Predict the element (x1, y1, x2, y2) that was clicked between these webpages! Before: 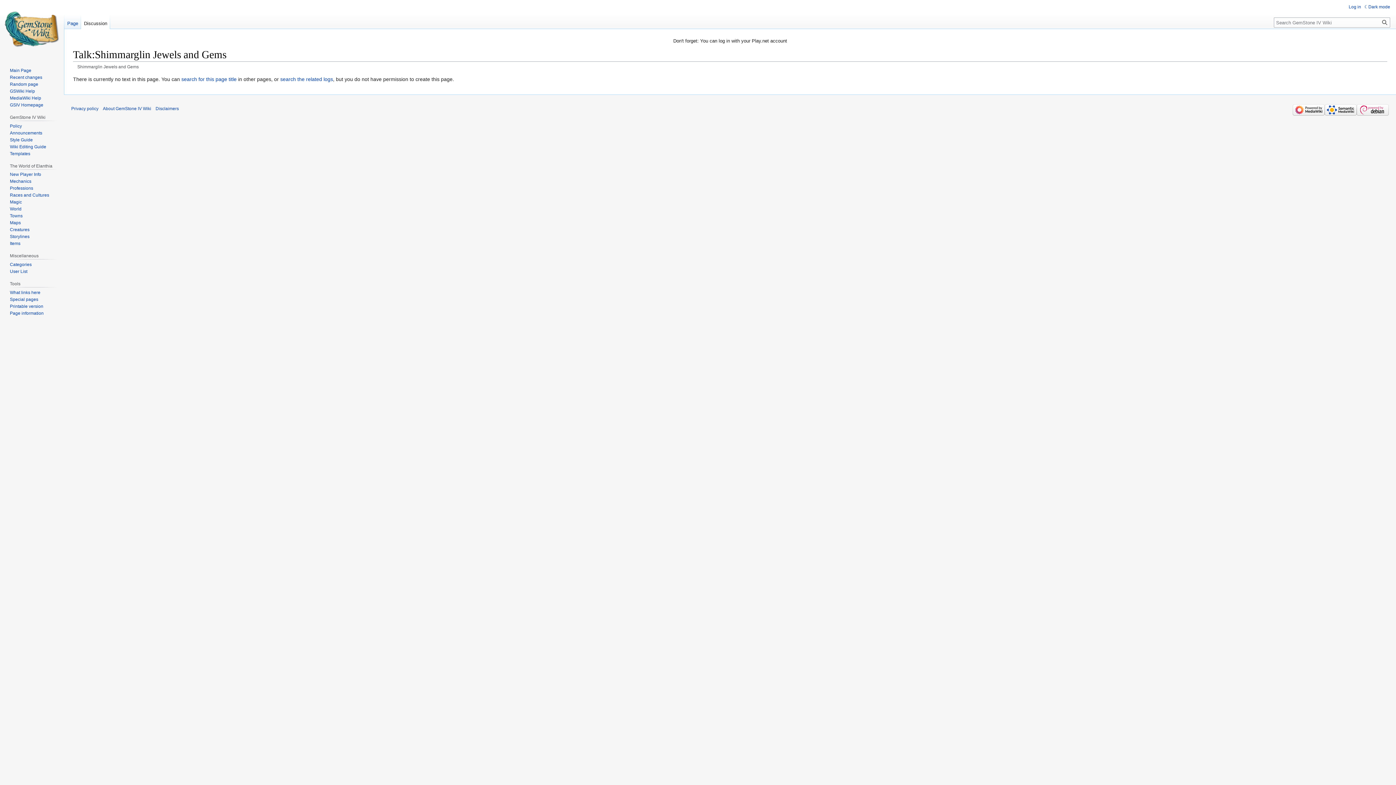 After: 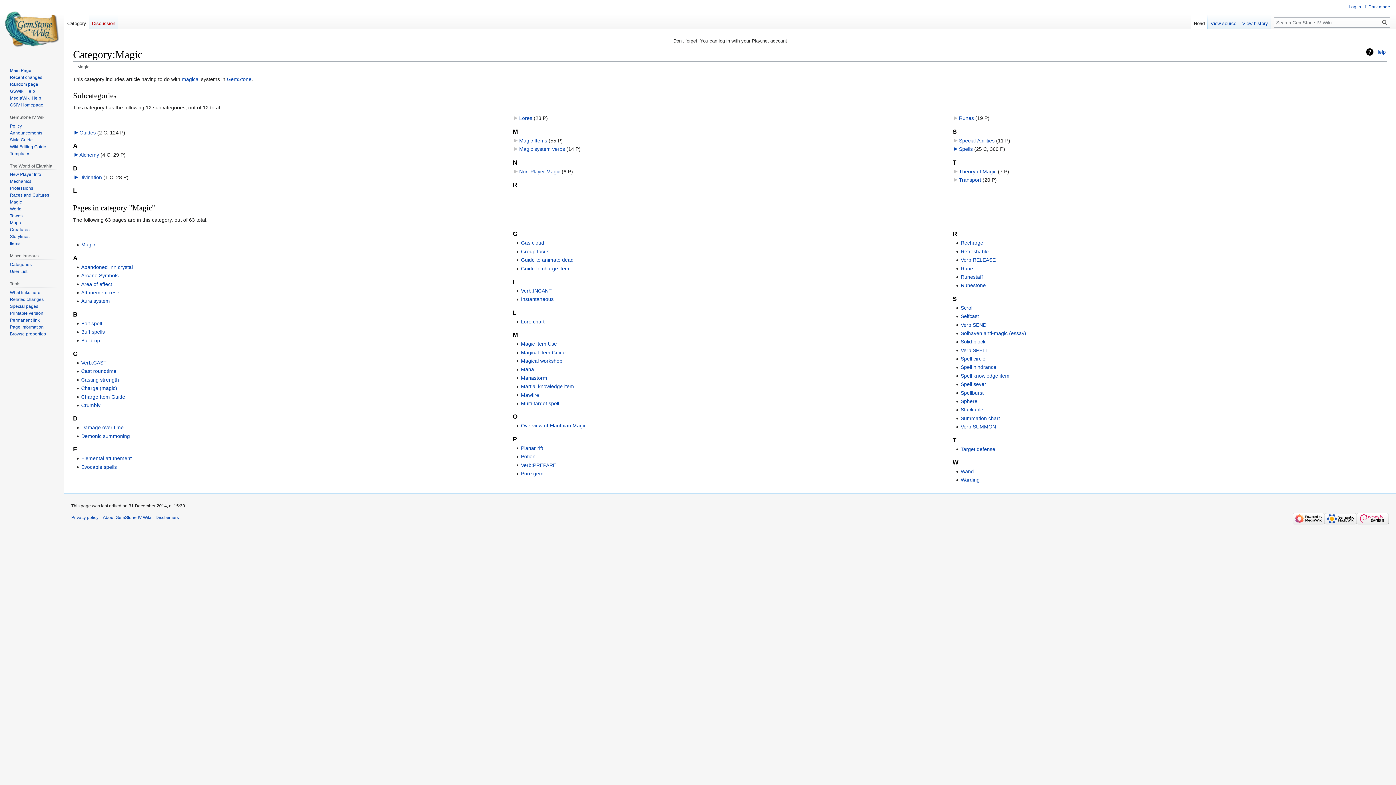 Action: label: Magic bbox: (9, 199, 21, 204)